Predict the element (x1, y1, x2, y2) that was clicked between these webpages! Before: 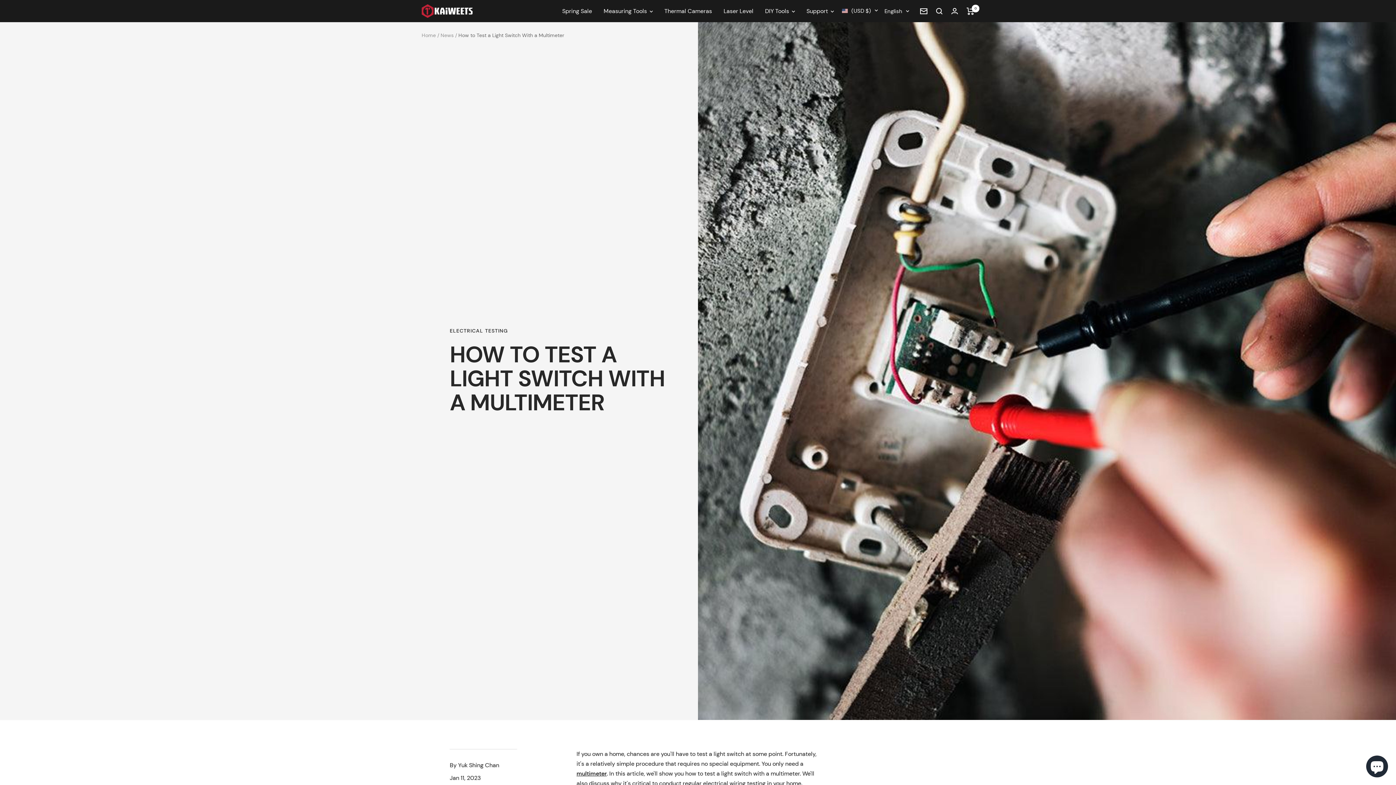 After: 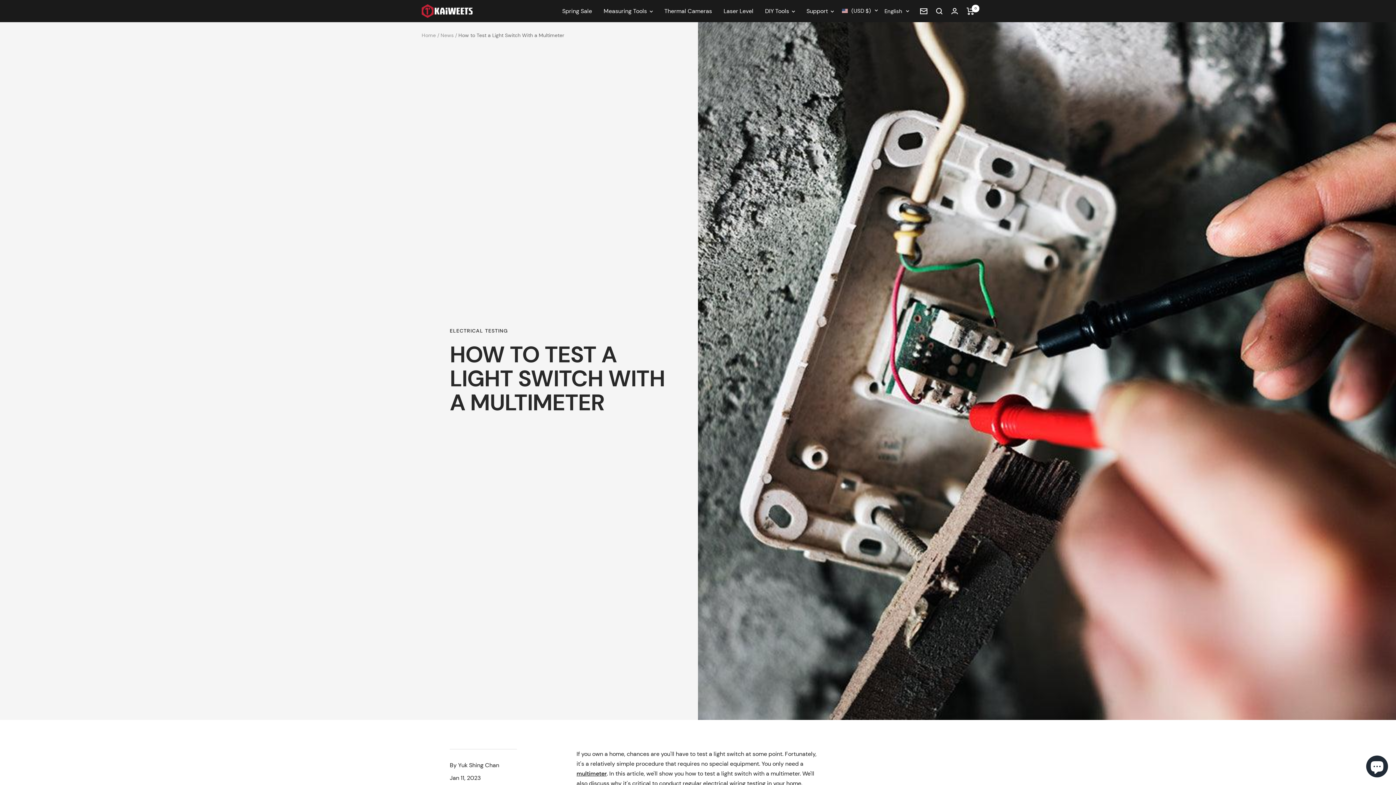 Action: bbox: (576, 770, 606, 777) label: multimeter